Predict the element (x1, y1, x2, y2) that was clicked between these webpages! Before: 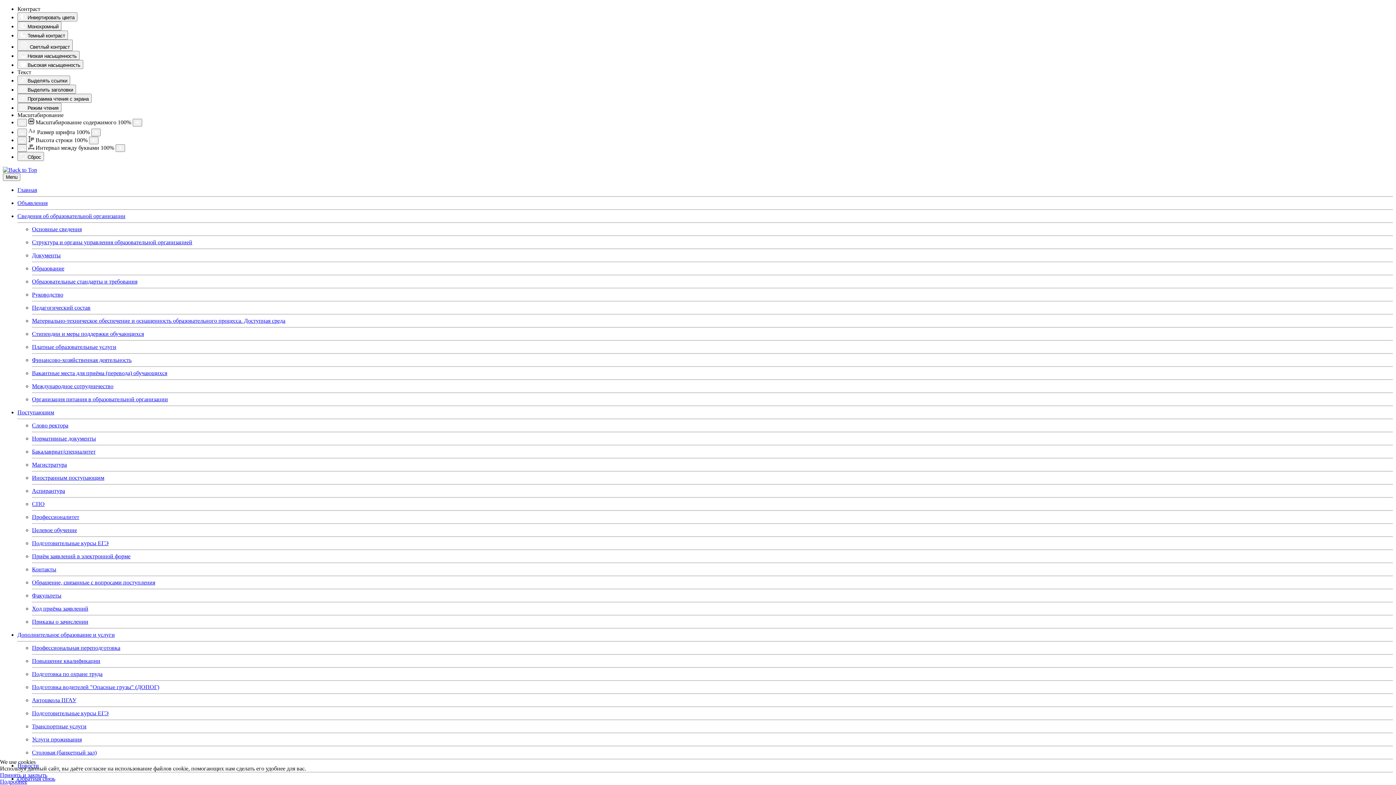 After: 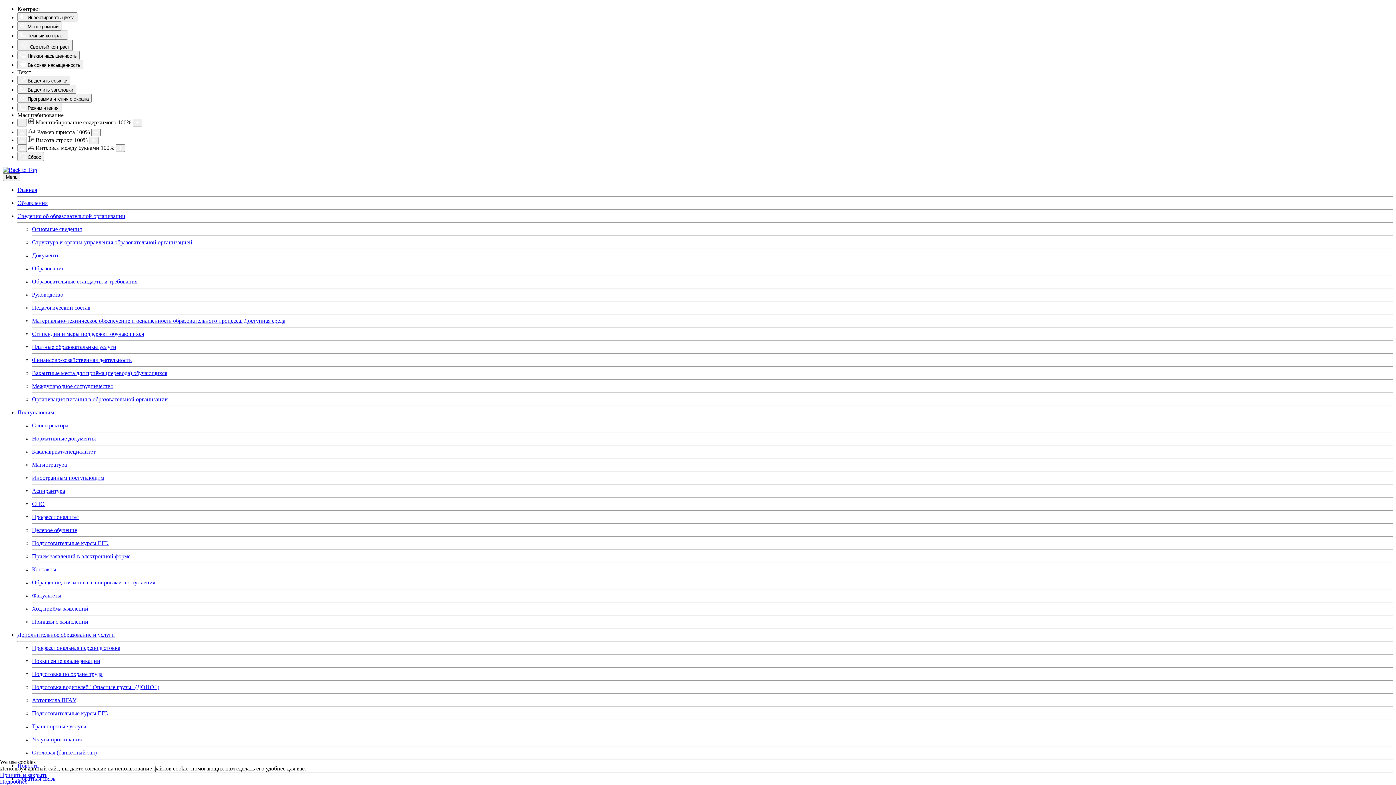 Action: bbox: (32, 422, 68, 428) label: Слово ректора